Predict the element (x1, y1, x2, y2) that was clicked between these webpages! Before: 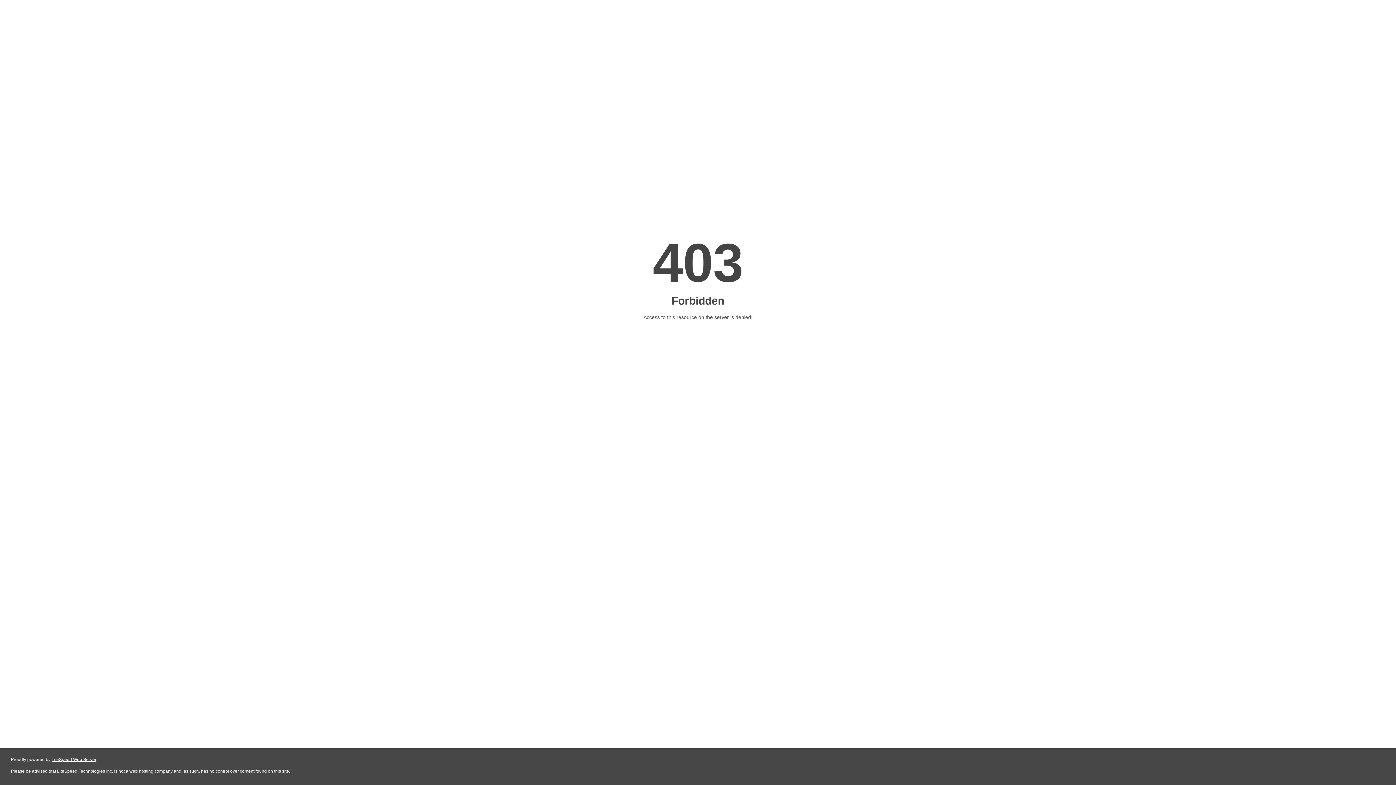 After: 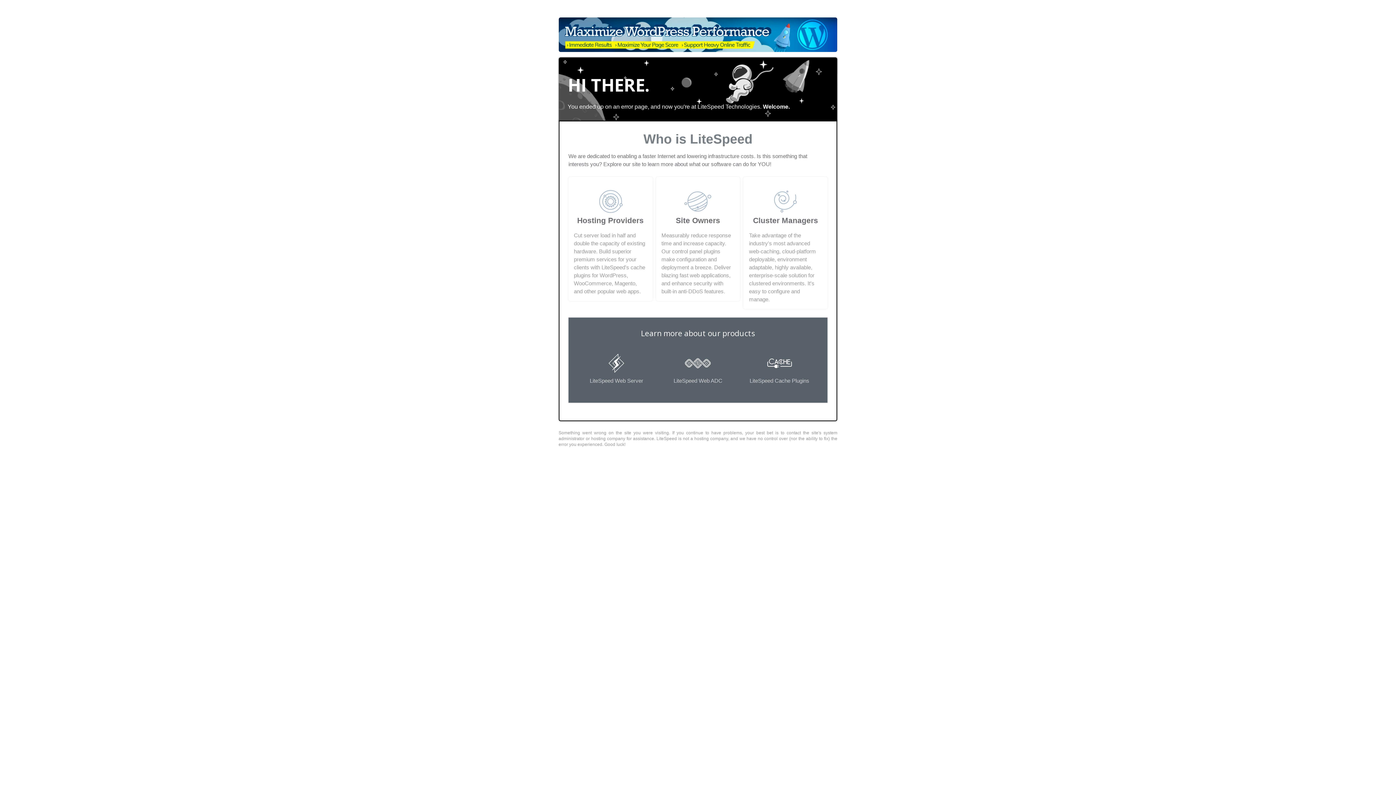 Action: bbox: (51, 757, 96, 762) label: LiteSpeed Web Server